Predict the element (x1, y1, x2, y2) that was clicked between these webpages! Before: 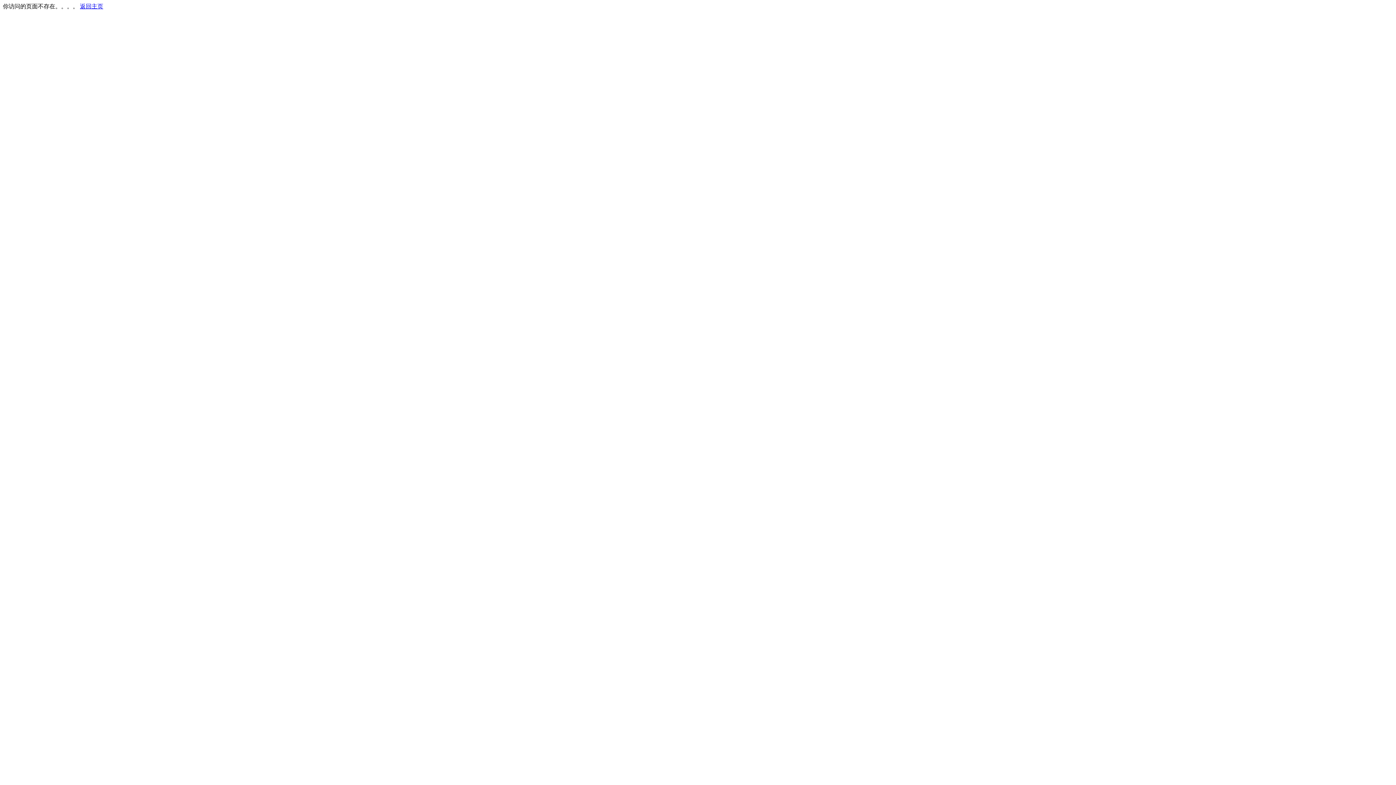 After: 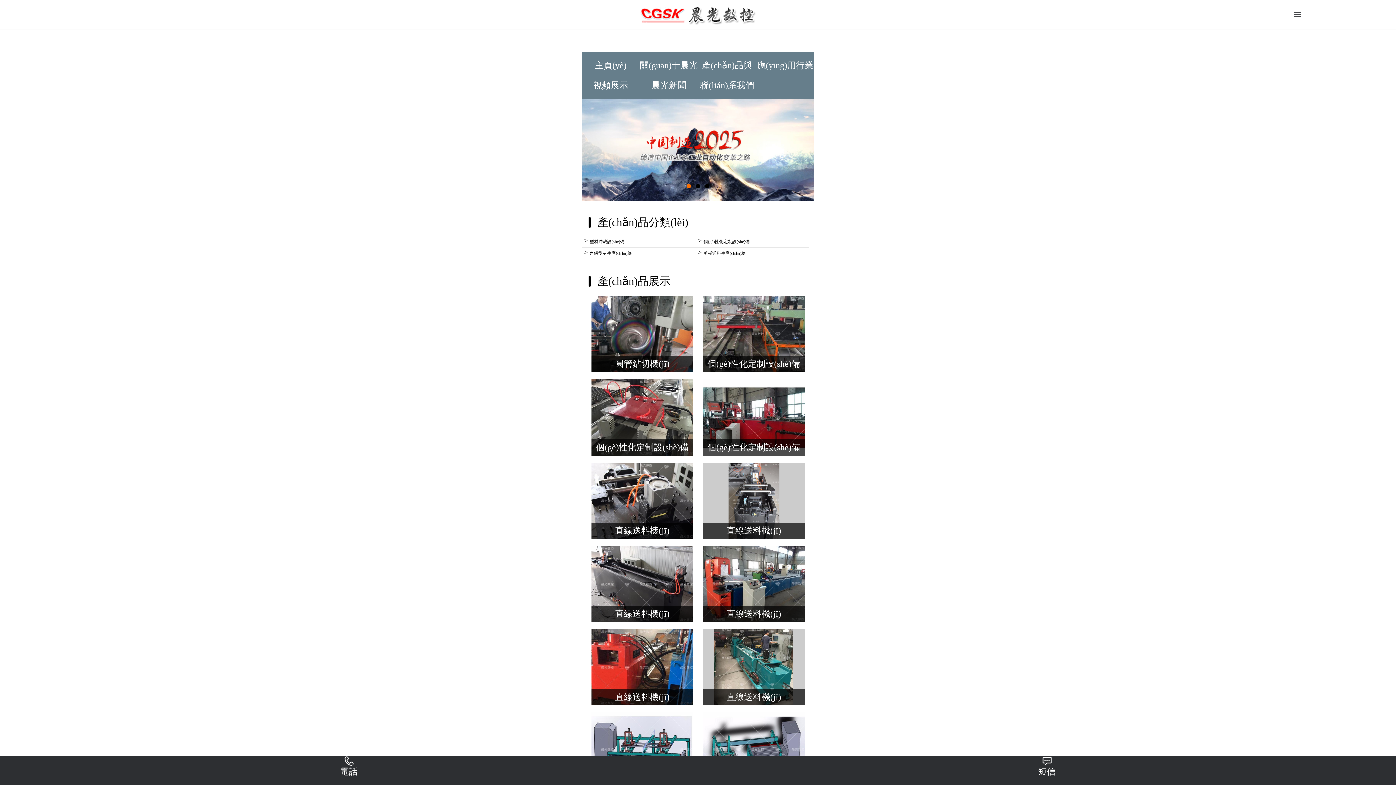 Action: bbox: (80, 3, 103, 9) label: 返回主页